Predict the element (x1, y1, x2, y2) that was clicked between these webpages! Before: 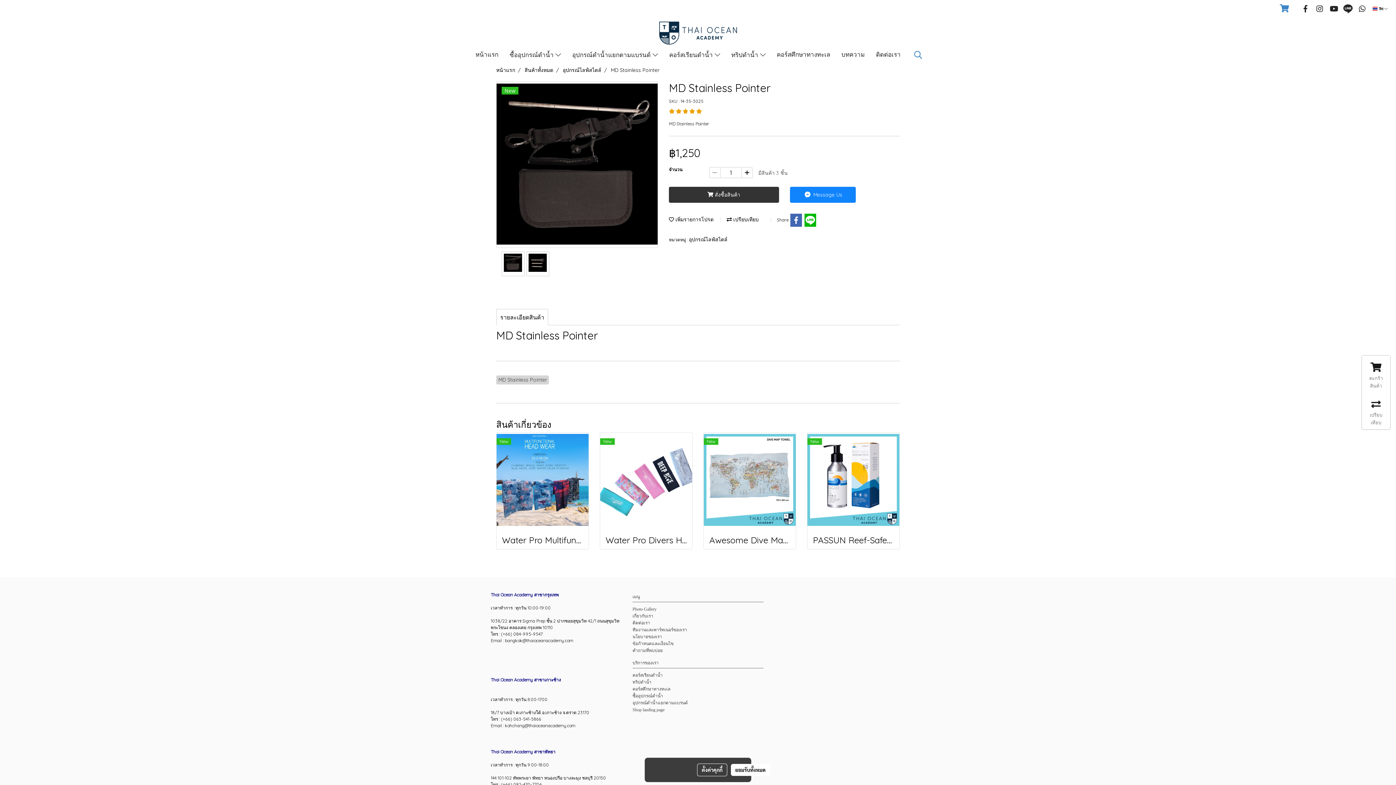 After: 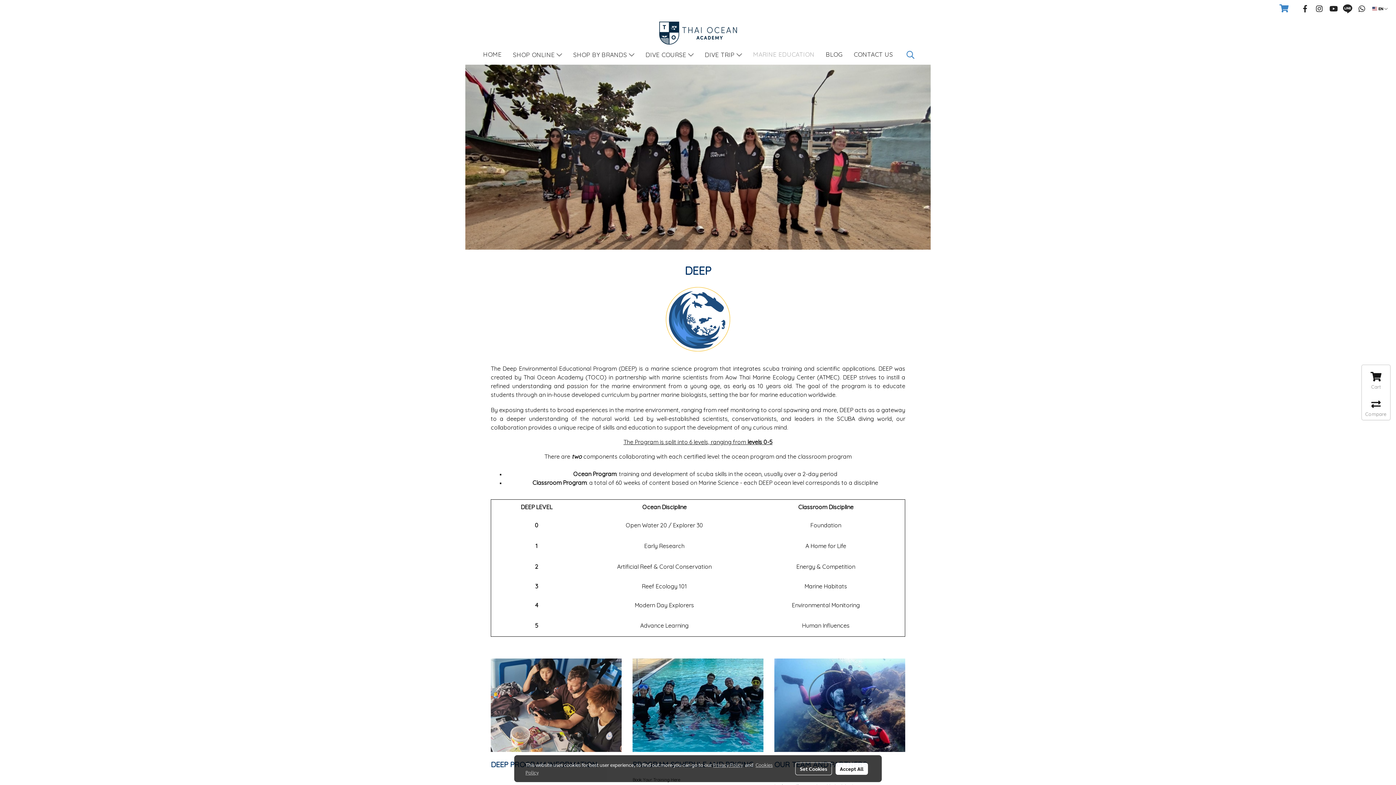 Action: bbox: (632, 686, 670, 692) label: คอร์สศึกษาทางทะเล